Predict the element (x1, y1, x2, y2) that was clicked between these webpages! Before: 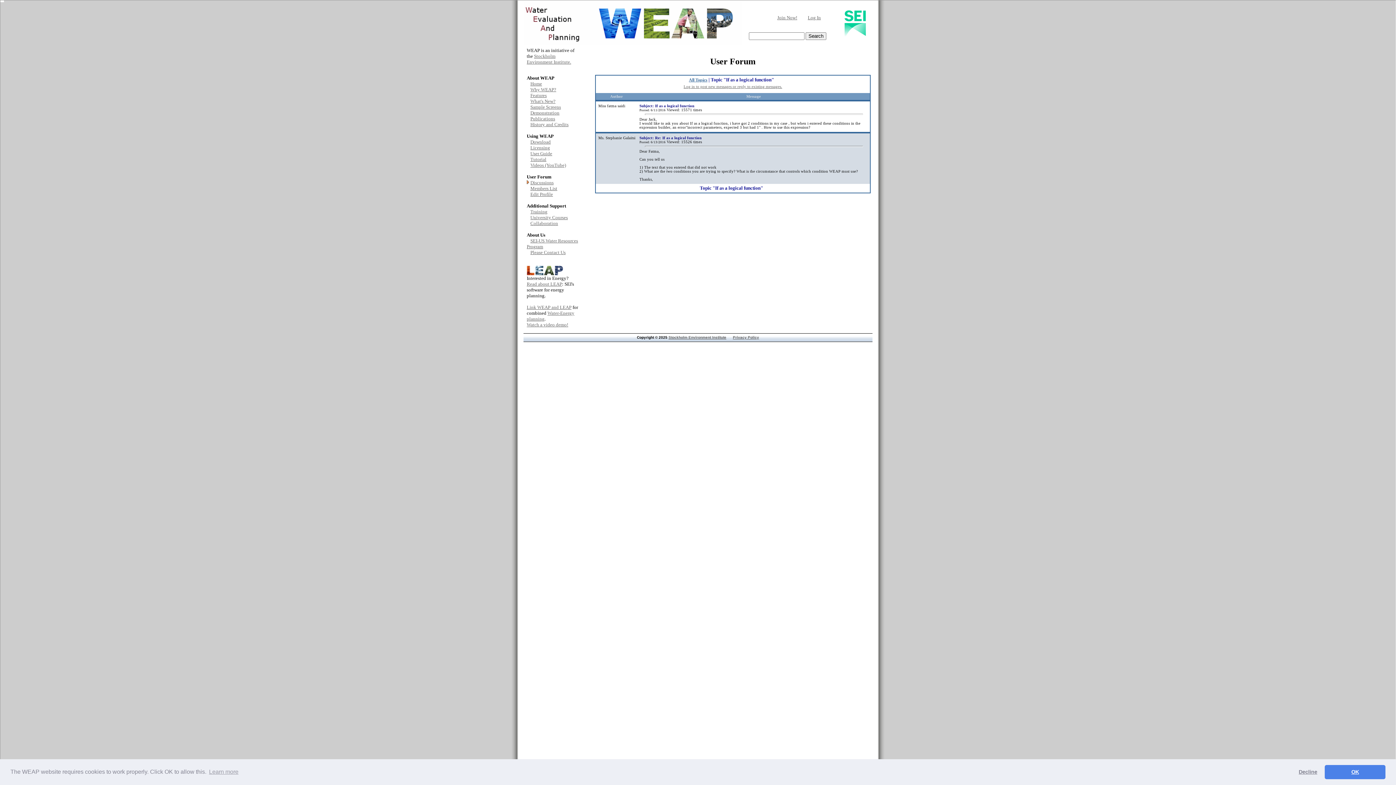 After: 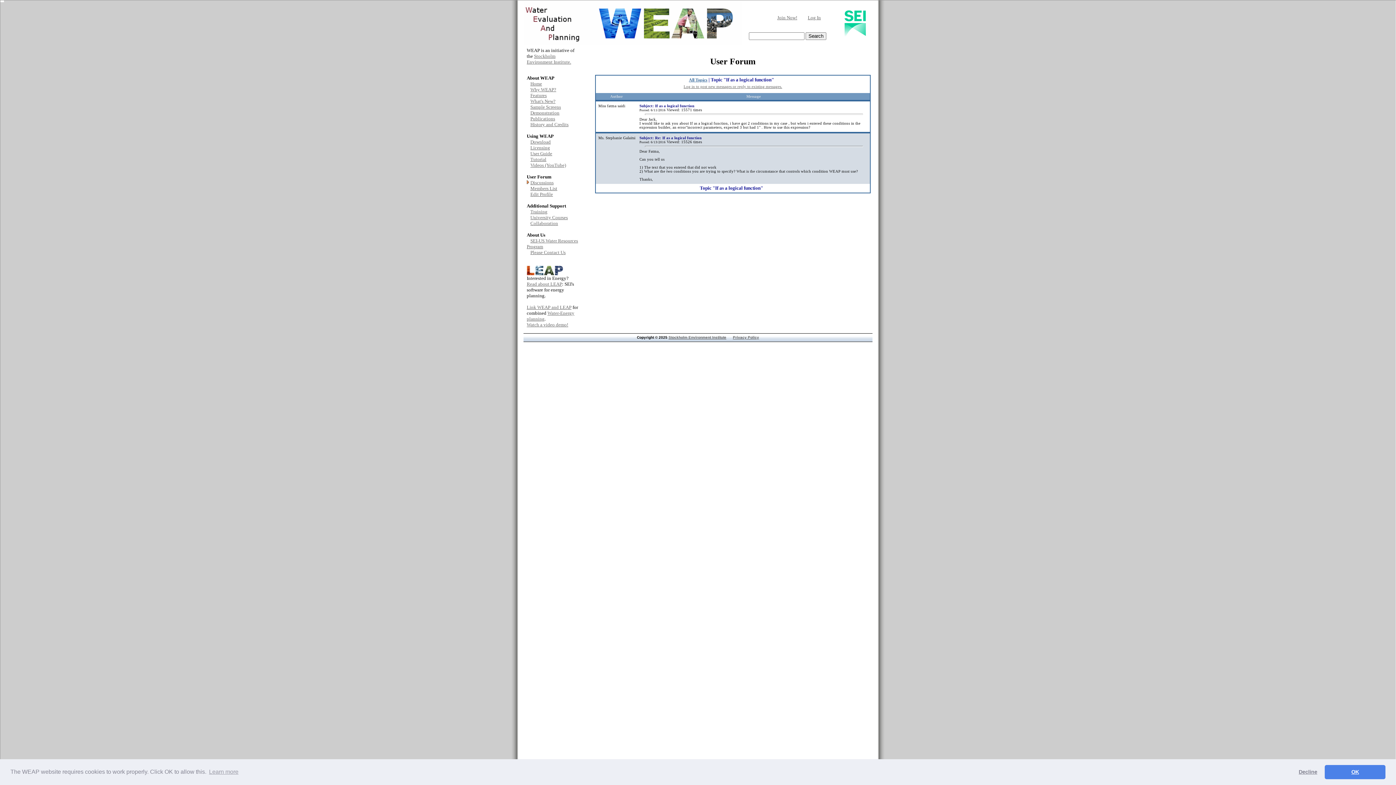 Action: bbox: (841, 32, 867, 38)